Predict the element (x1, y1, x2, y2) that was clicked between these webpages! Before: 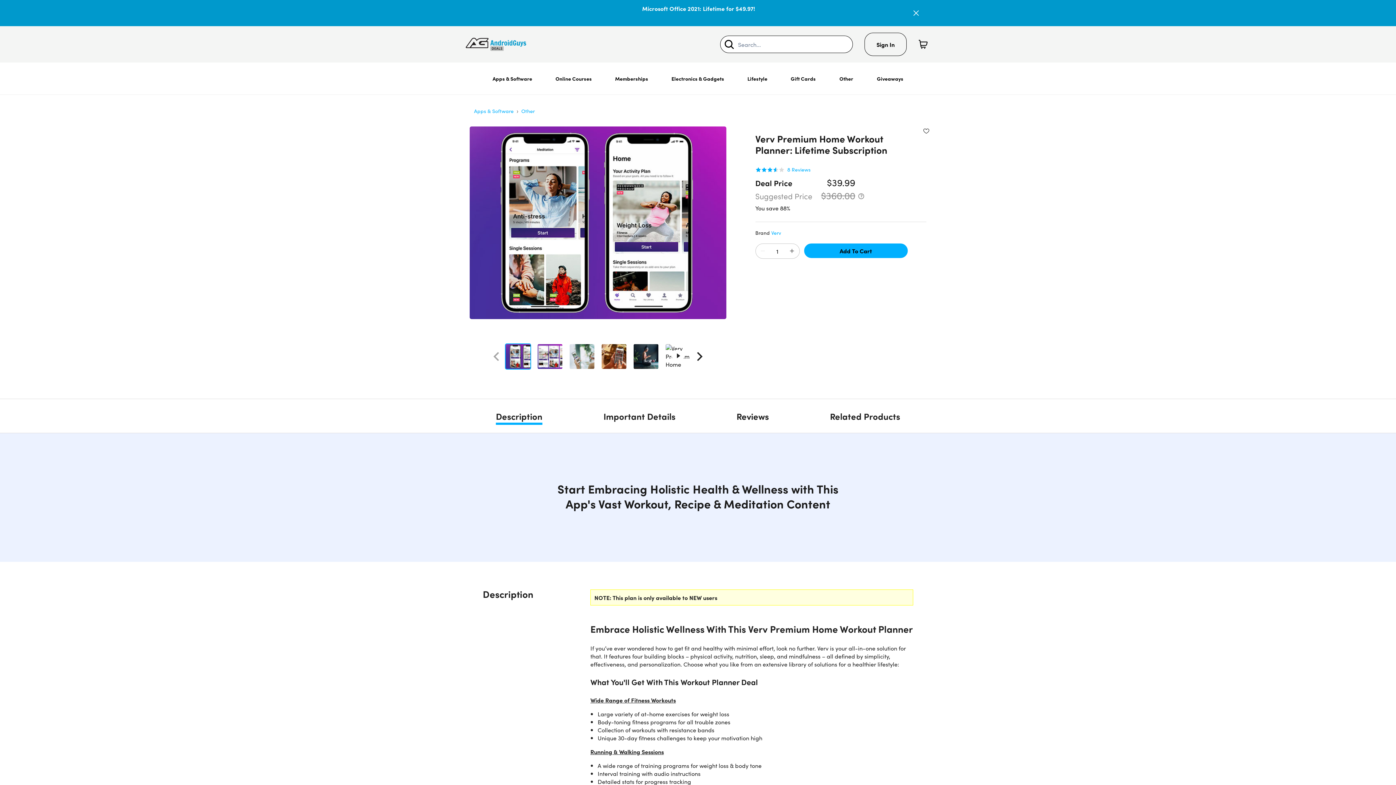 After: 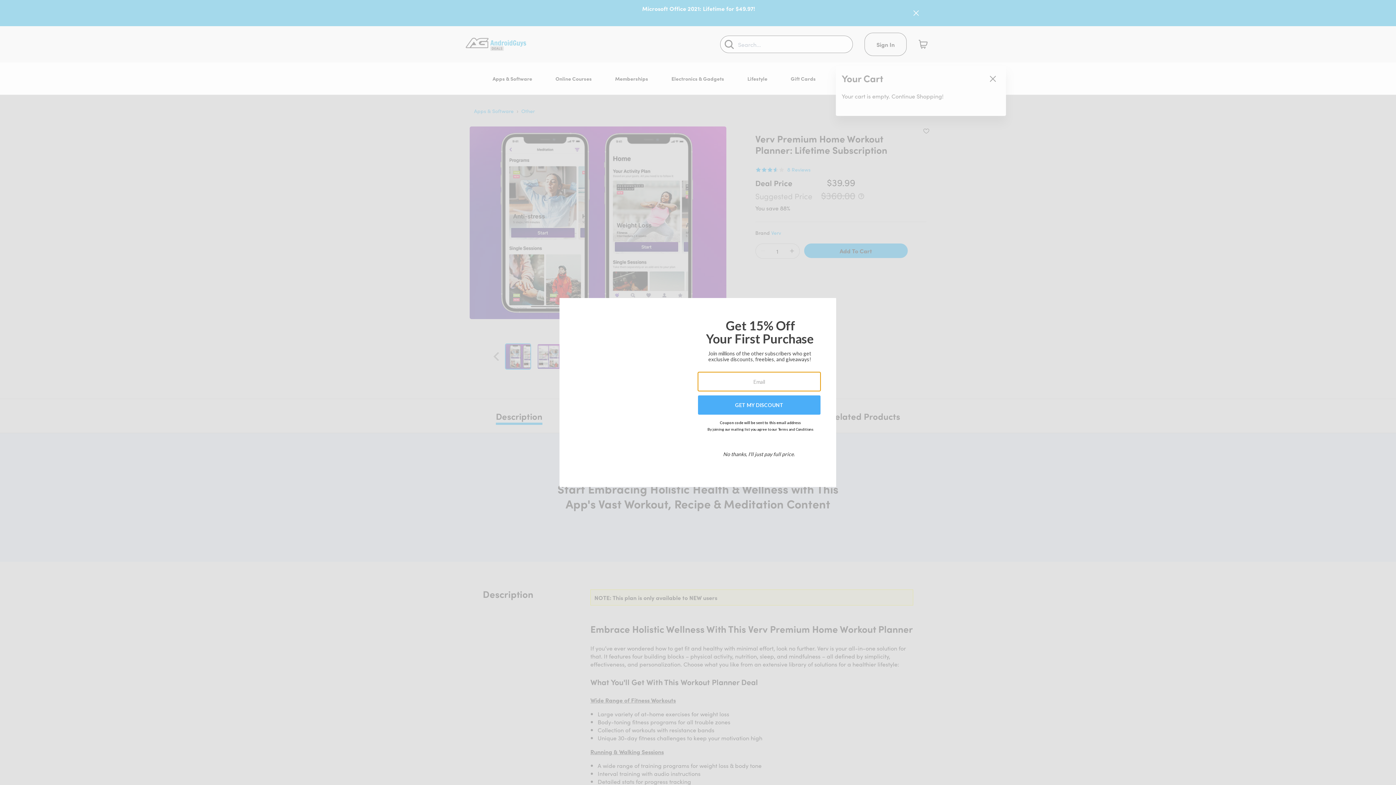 Action: label: Shopping Cart bbox: (915, 31, 930, 57)